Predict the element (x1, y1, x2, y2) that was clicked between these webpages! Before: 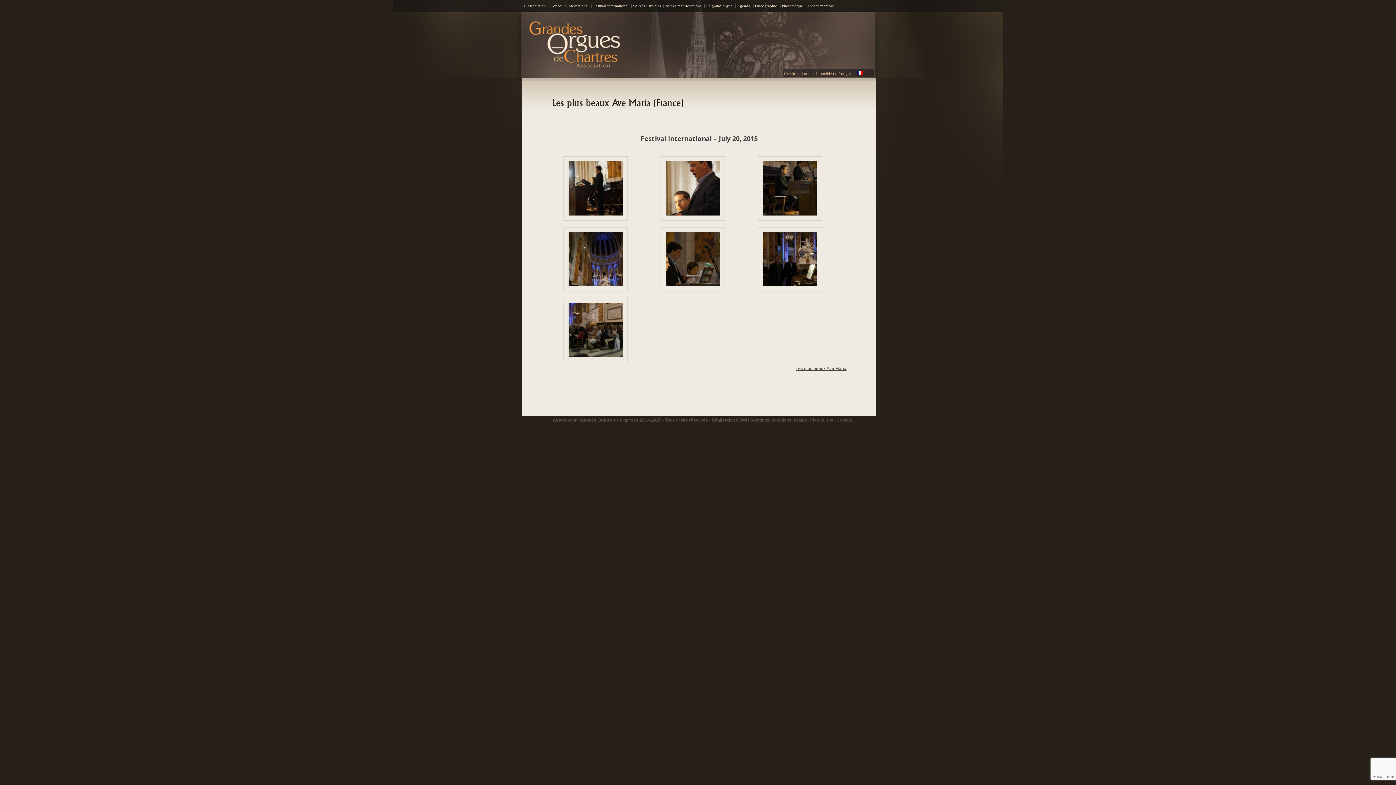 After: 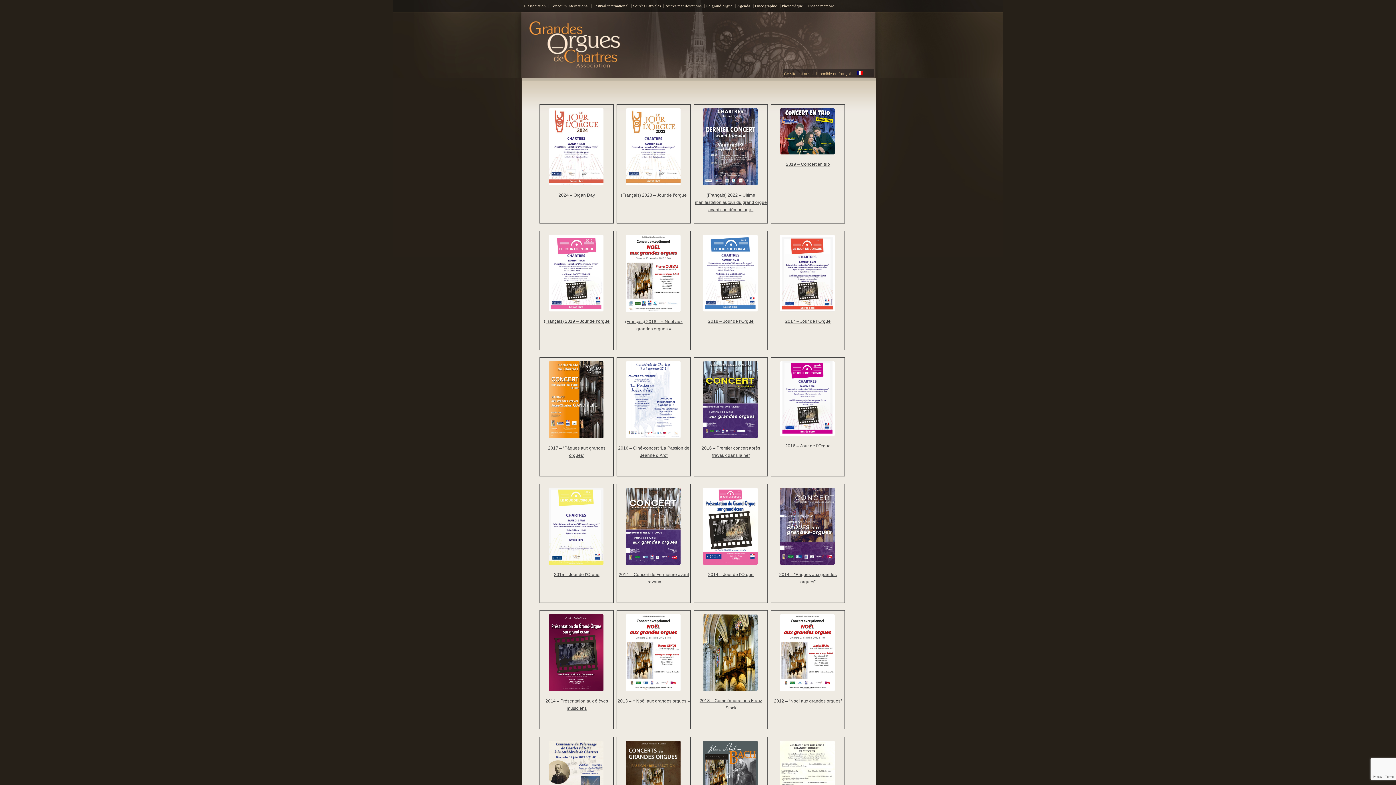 Action: label: Autres manifestations bbox: (663, 0, 702, 11)